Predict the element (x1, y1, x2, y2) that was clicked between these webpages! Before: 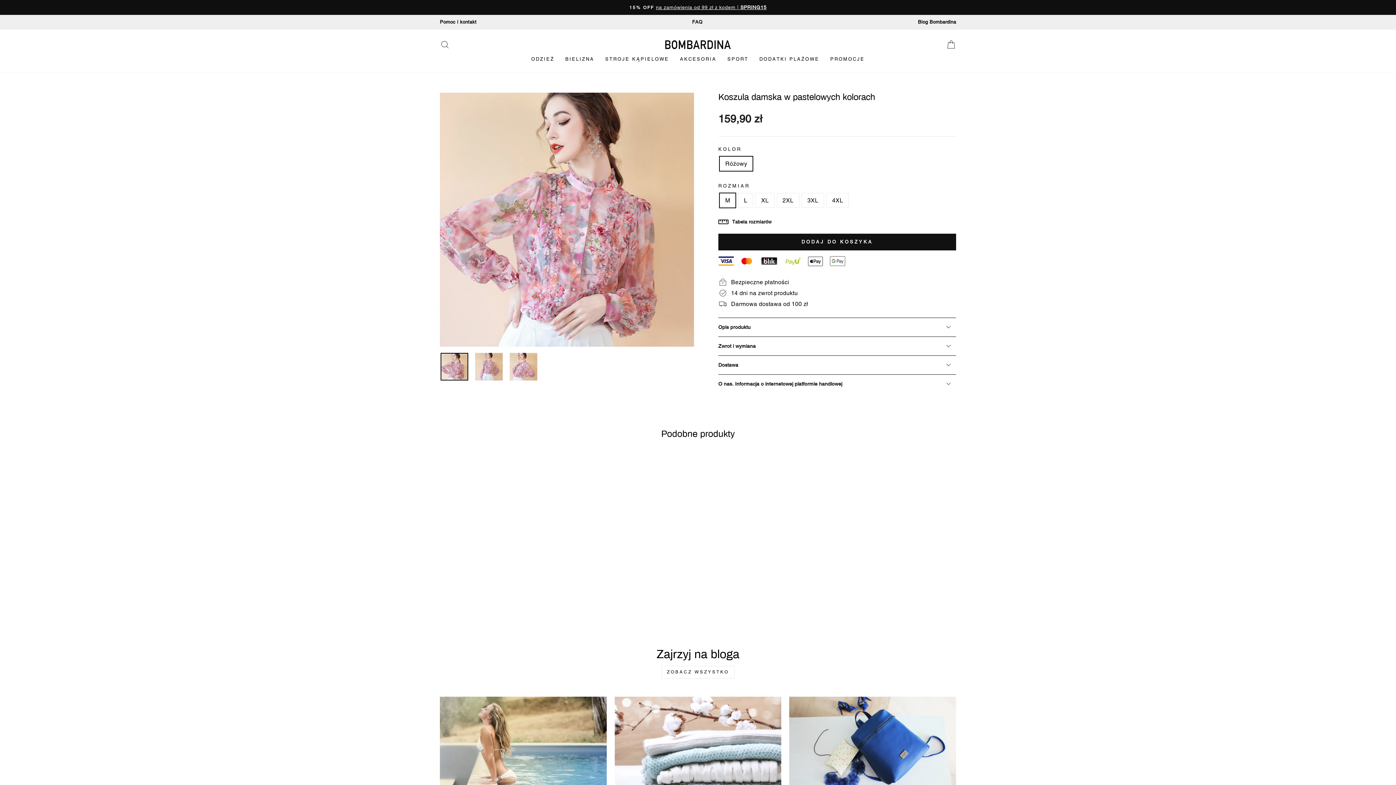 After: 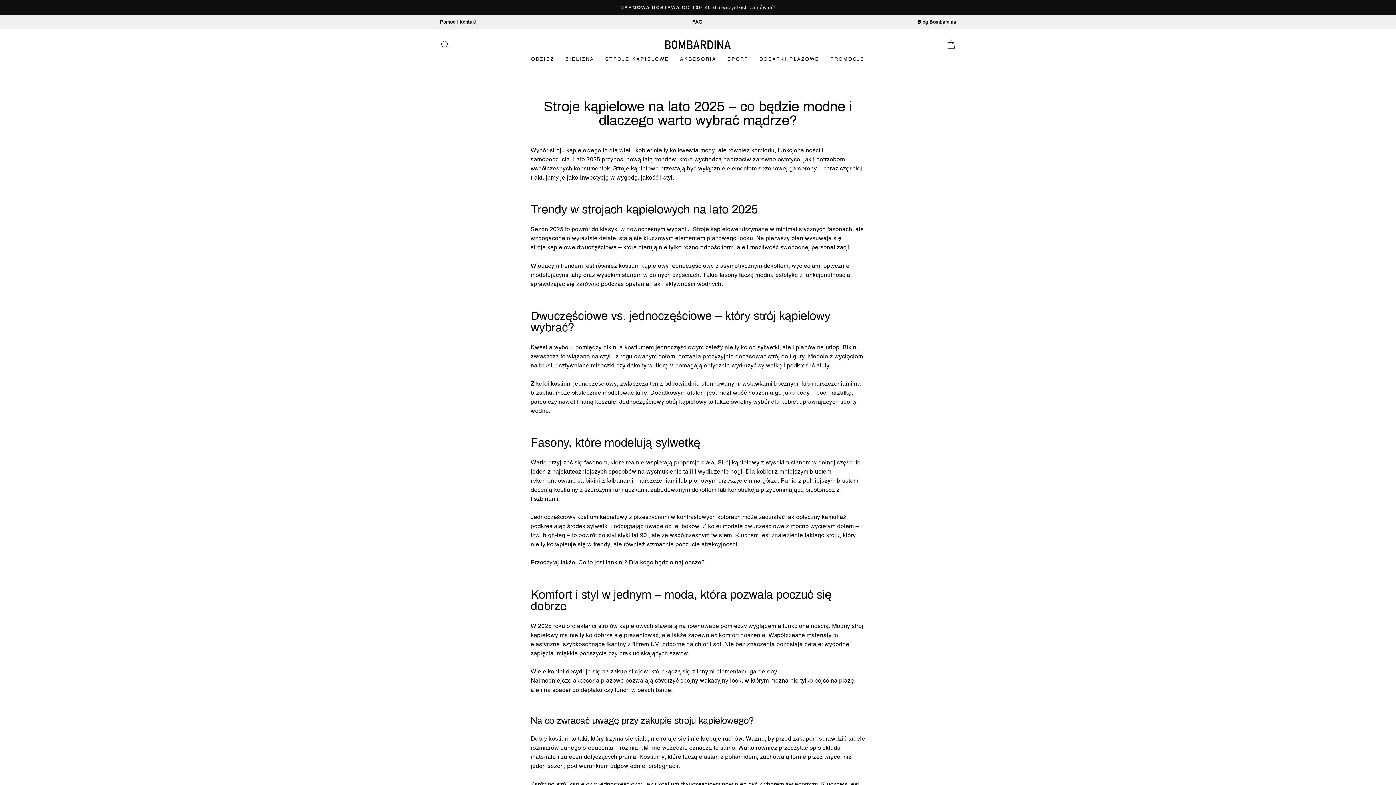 Action: bbox: (440, 697, 606, 791) label: Stroje kąpielowe na lato 2025 – co będzie modne i dlaczego warto wybrać mądrze?